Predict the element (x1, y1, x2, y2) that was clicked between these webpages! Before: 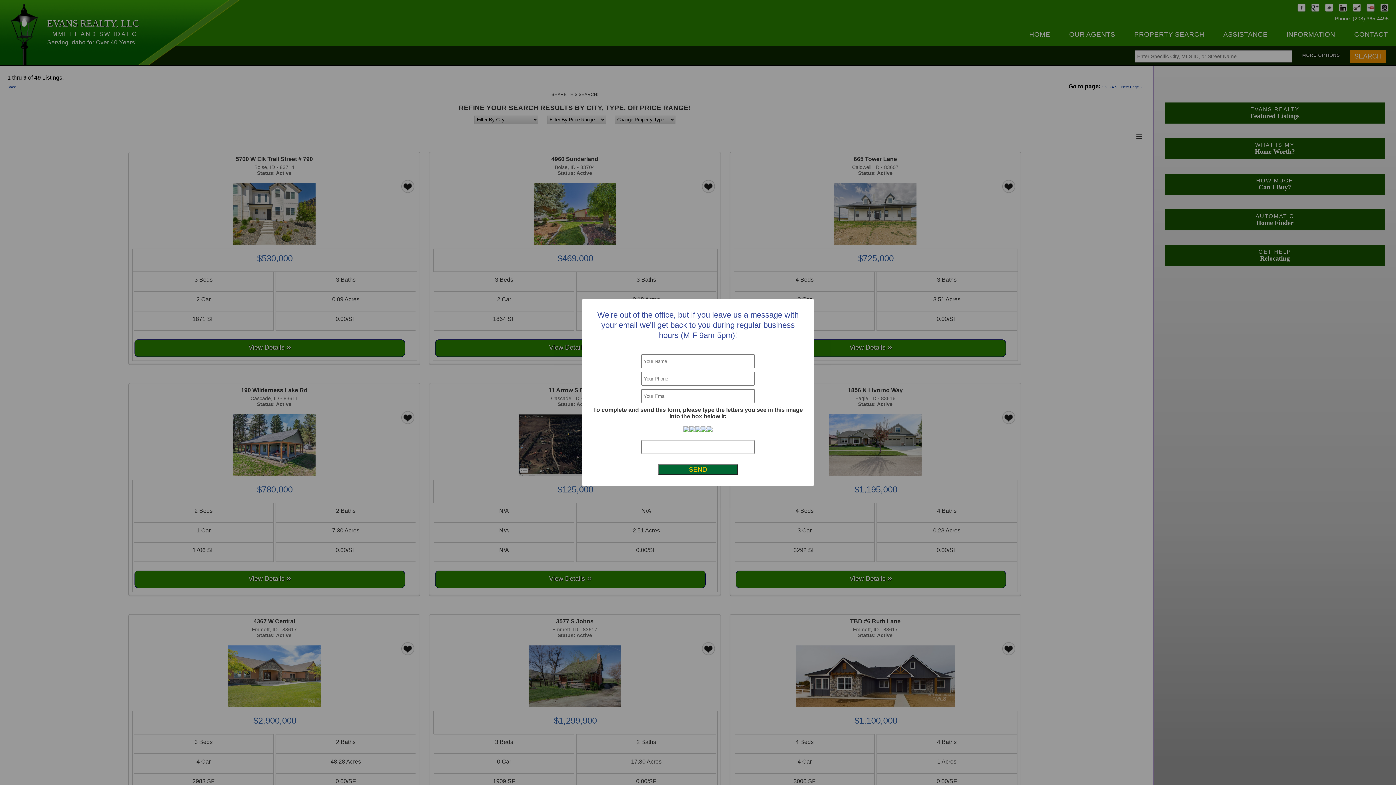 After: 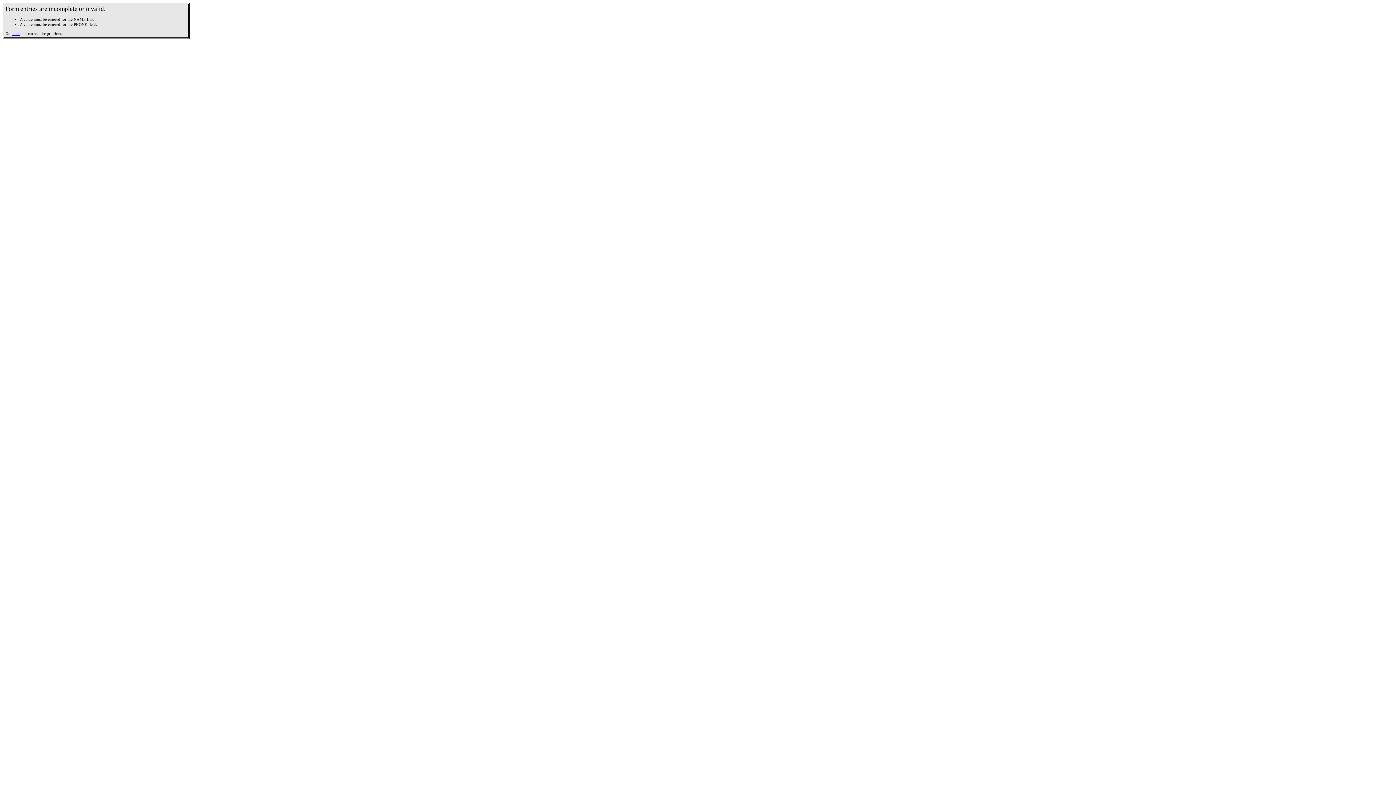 Action: label: SEND bbox: (658, 464, 738, 475)